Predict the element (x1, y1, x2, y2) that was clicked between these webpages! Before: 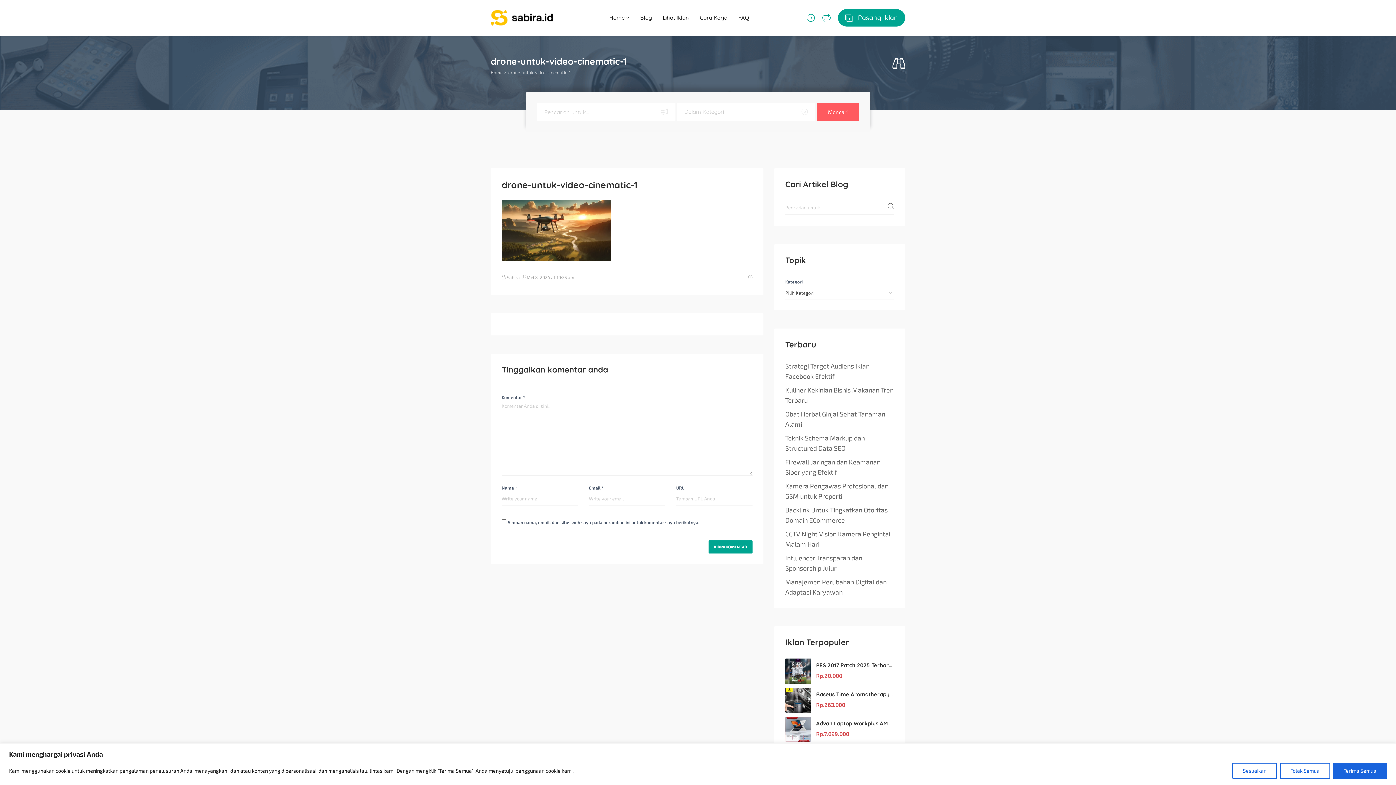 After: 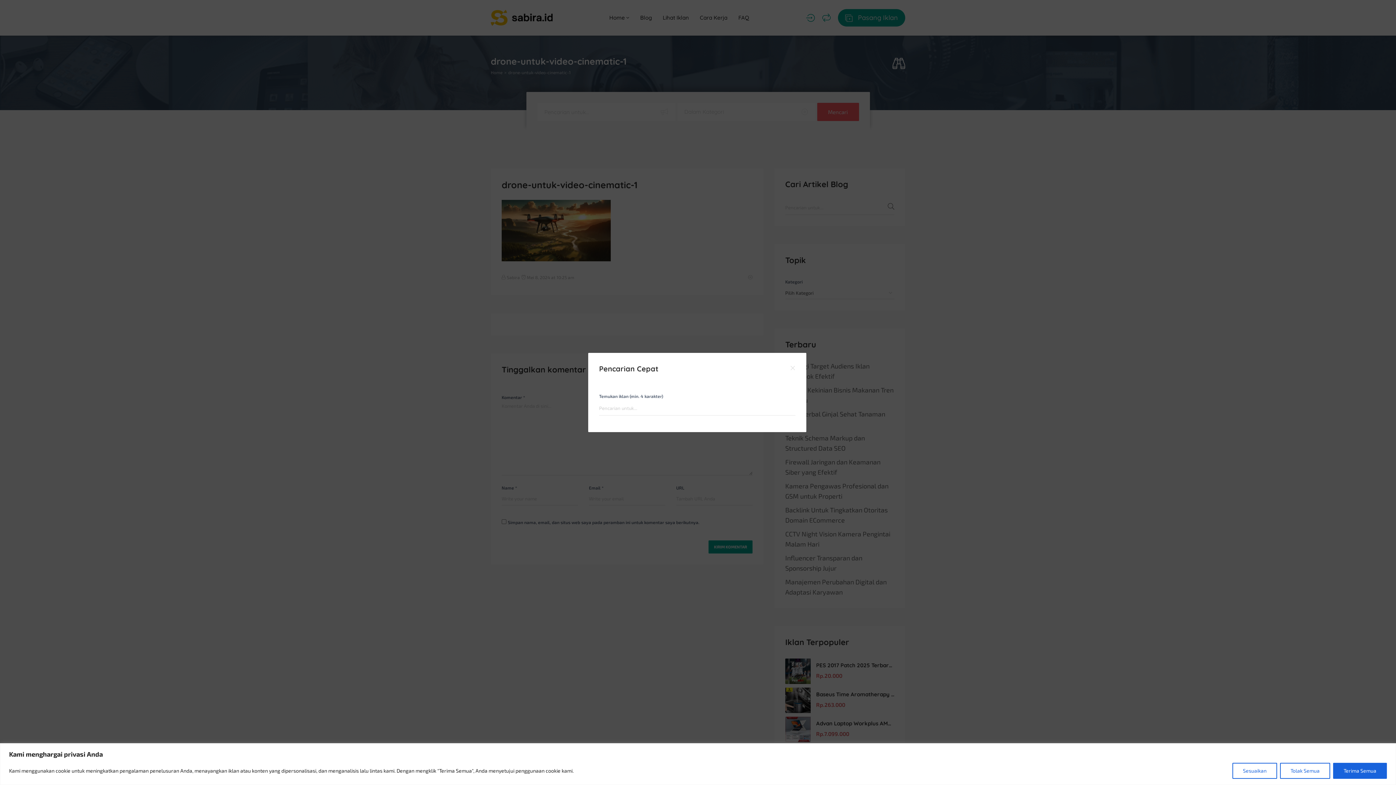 Action: bbox: (892, 57, 905, 70)